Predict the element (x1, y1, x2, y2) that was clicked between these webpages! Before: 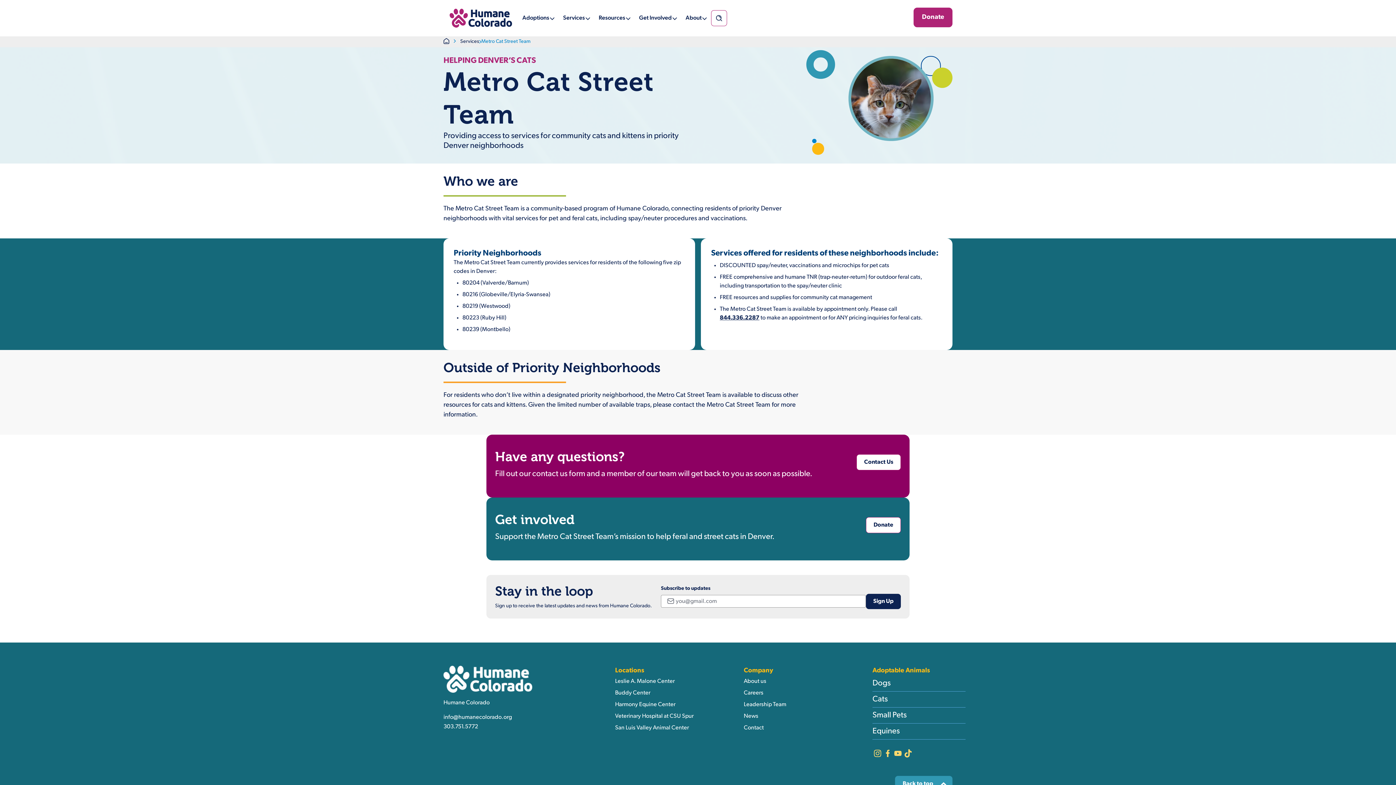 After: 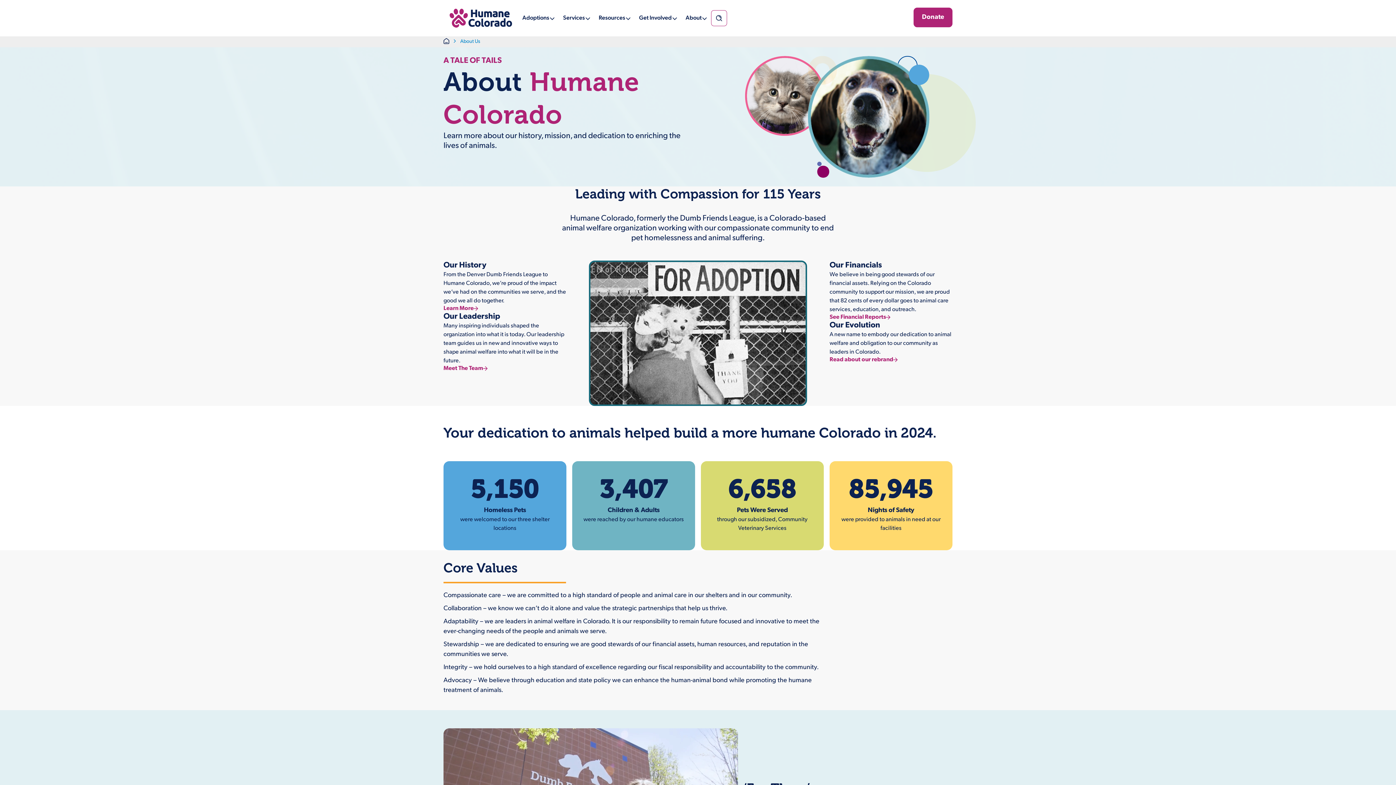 Action: label: About us bbox: (741, 676, 769, 687)